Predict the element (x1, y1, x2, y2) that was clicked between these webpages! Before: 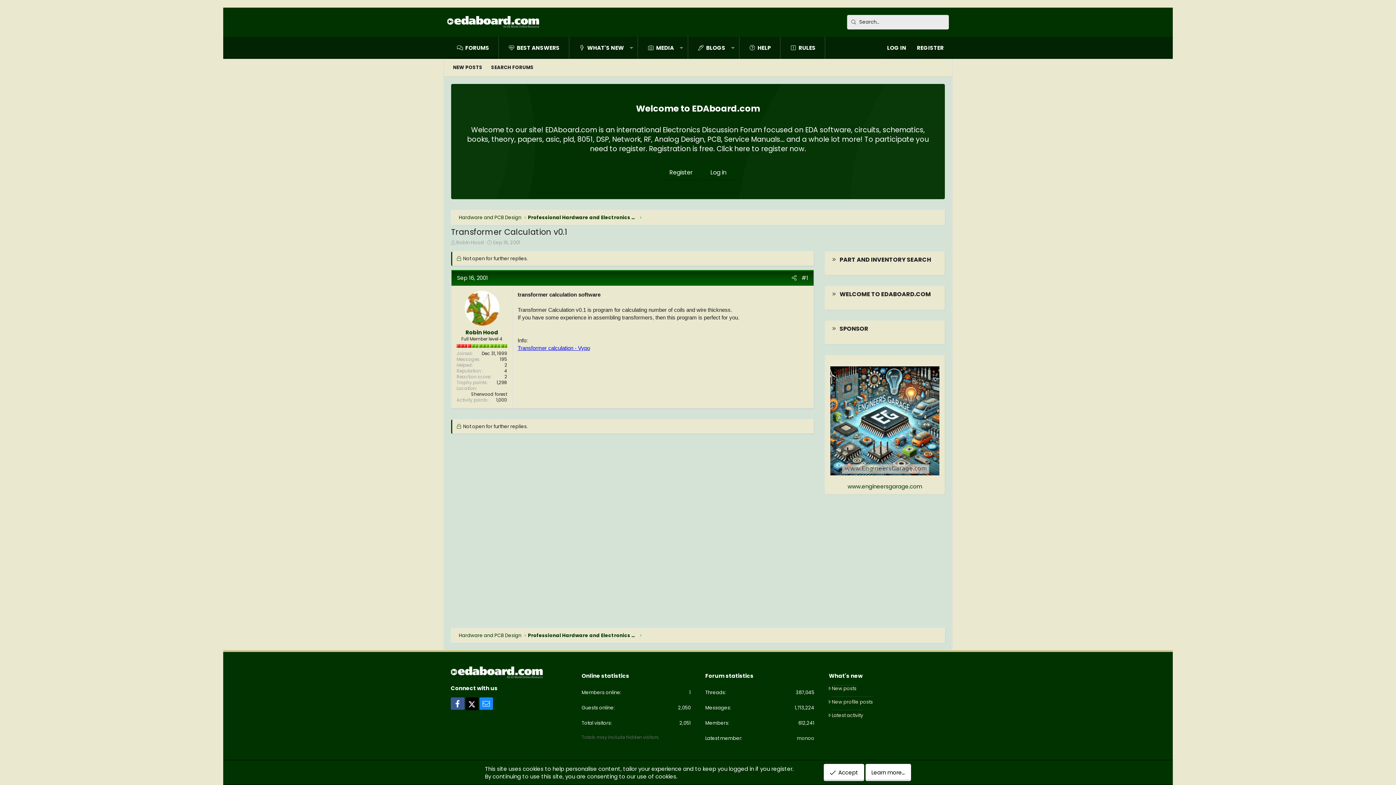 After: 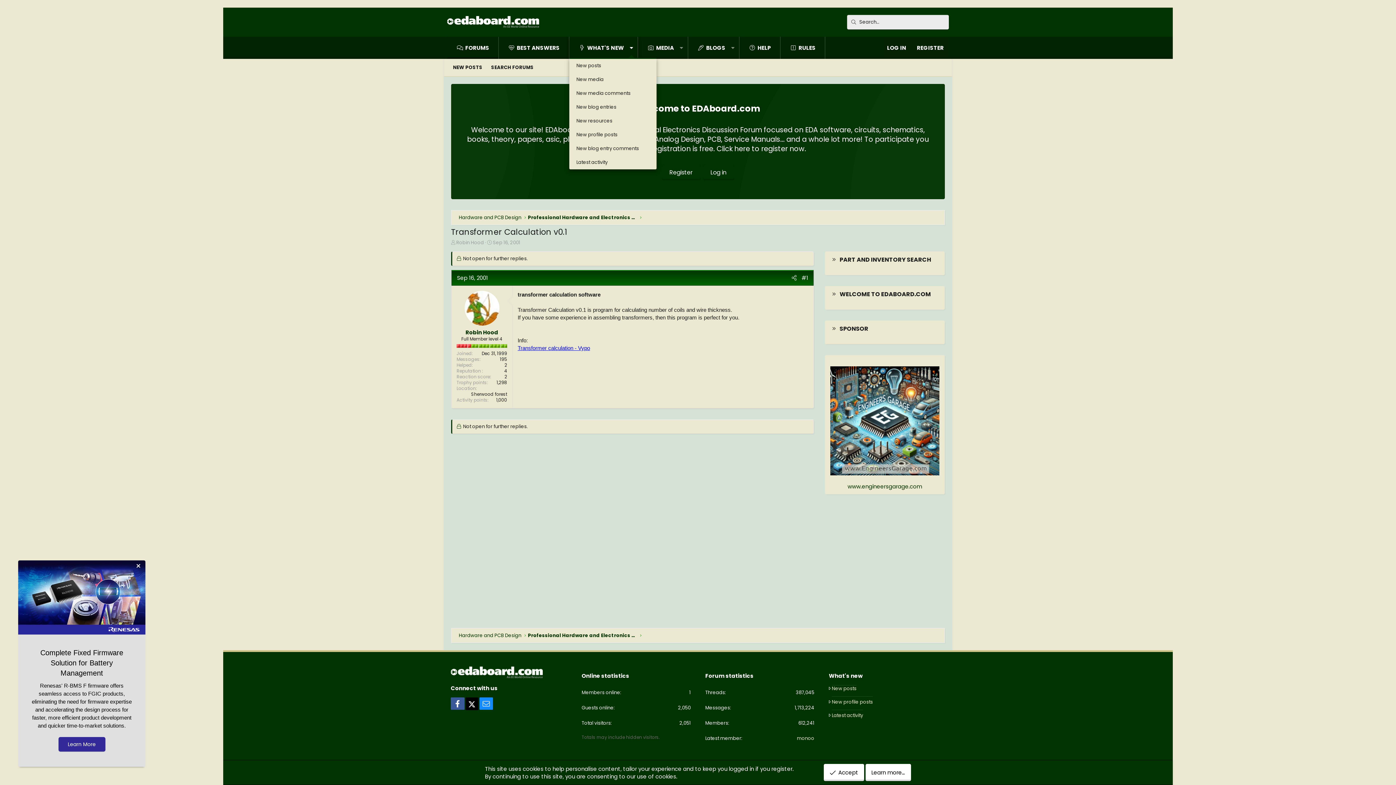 Action: label: Toggle expanded bbox: (625, 36, 637, 58)